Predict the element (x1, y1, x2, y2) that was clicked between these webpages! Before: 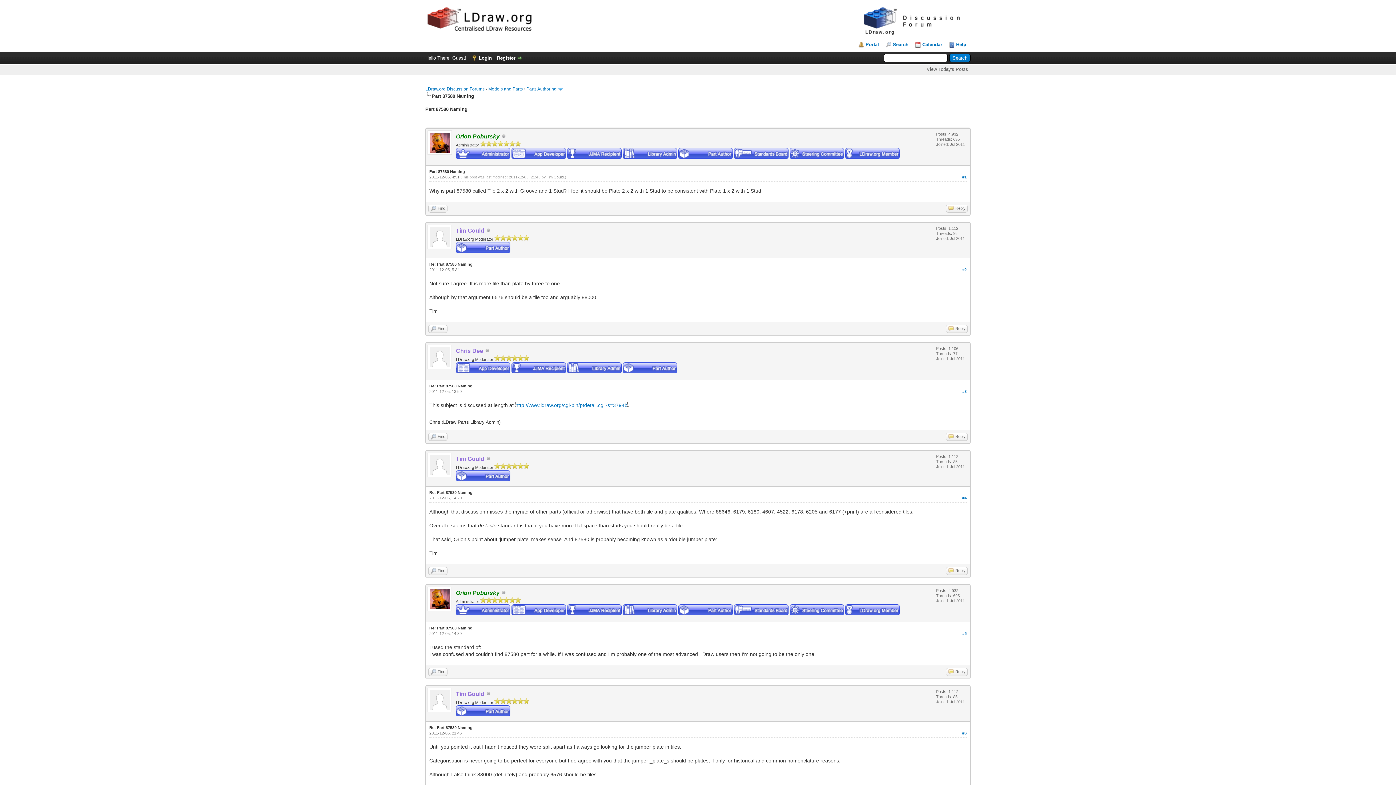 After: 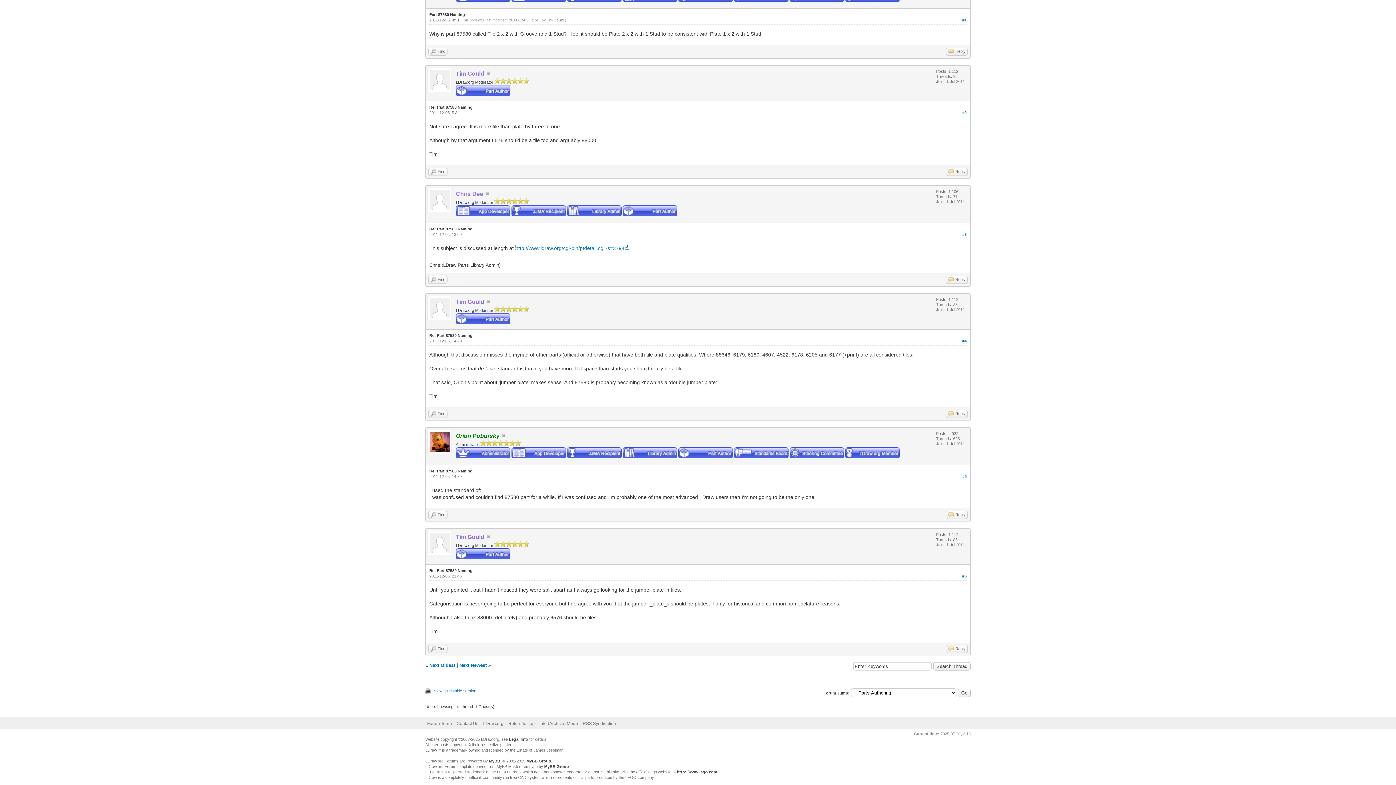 Action: label: #6 bbox: (962, 731, 966, 735)